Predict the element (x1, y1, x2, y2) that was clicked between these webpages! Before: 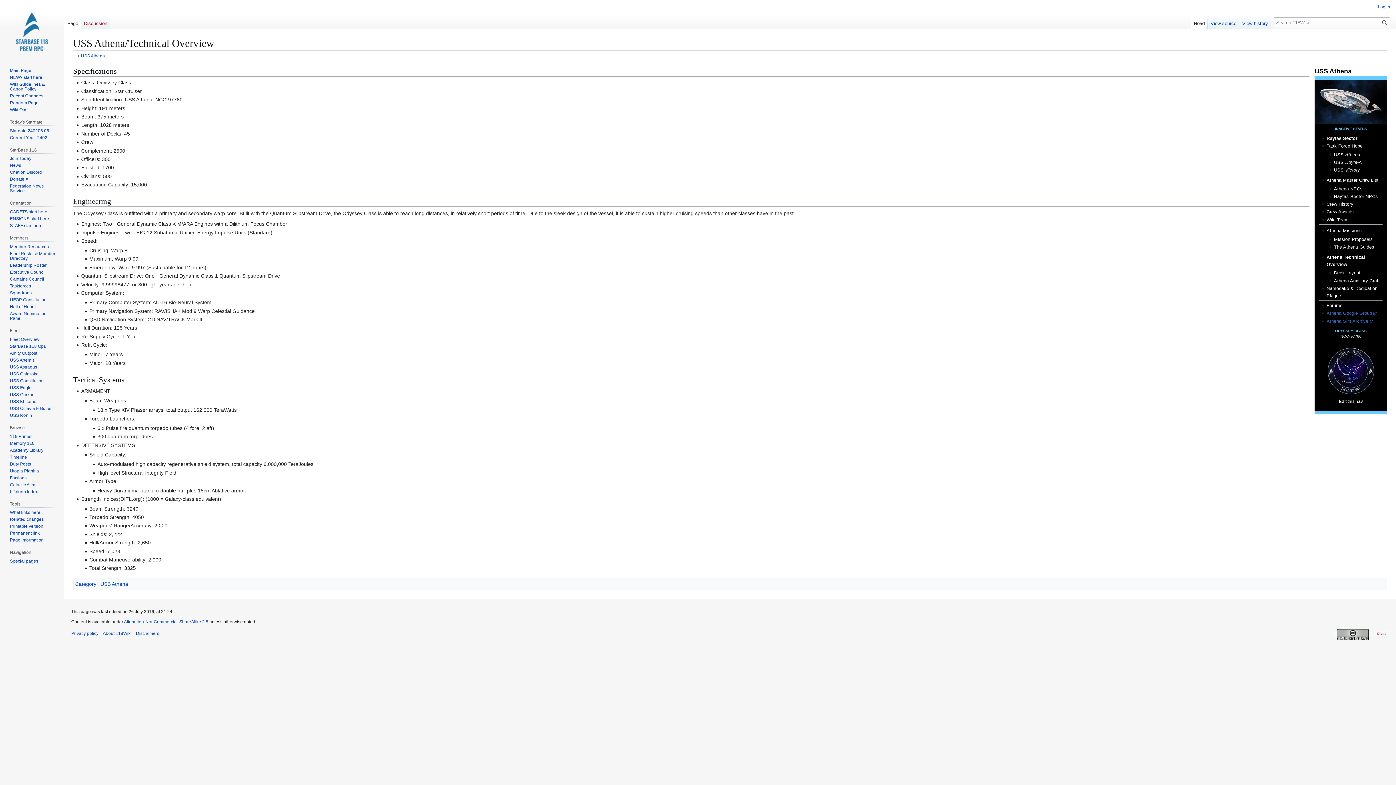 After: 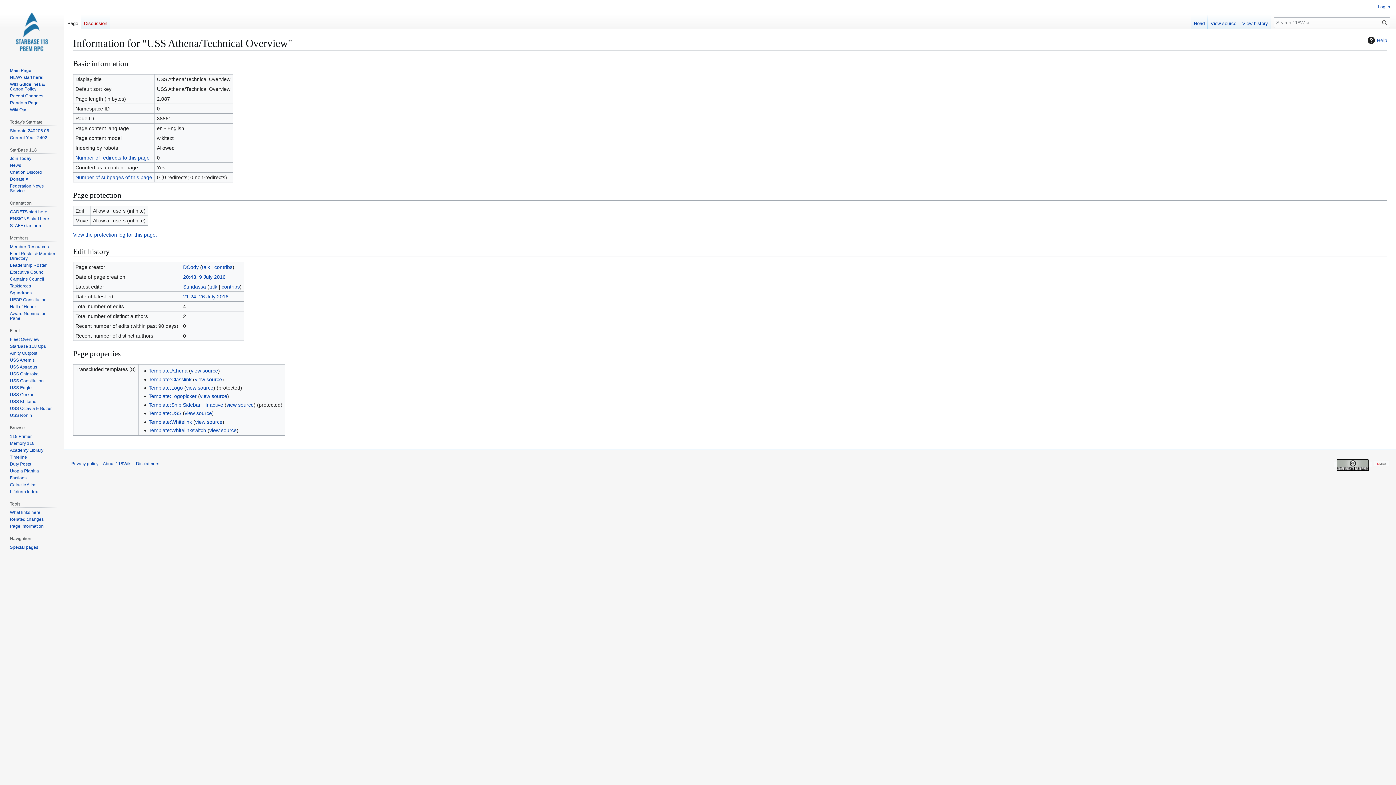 Action: label: Page information bbox: (9, 537, 43, 543)